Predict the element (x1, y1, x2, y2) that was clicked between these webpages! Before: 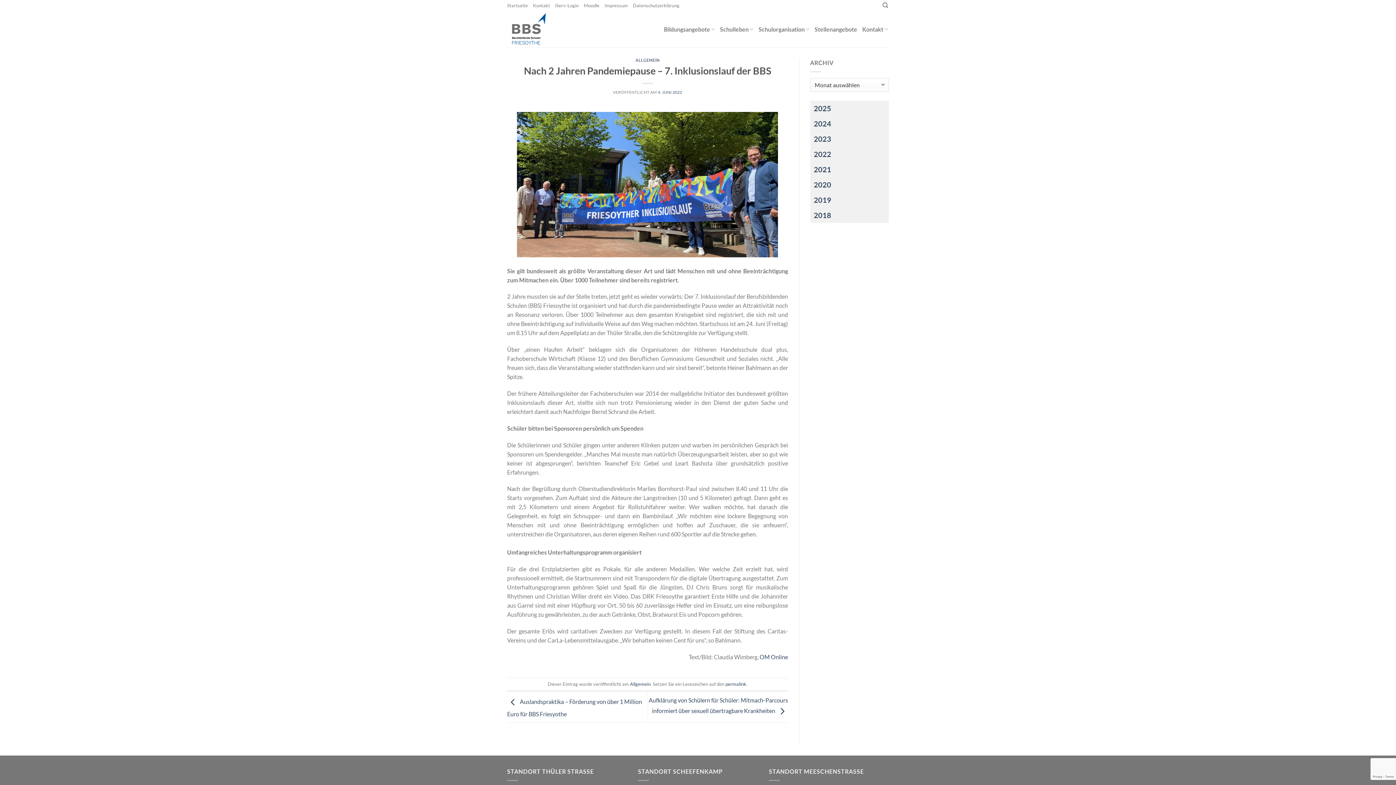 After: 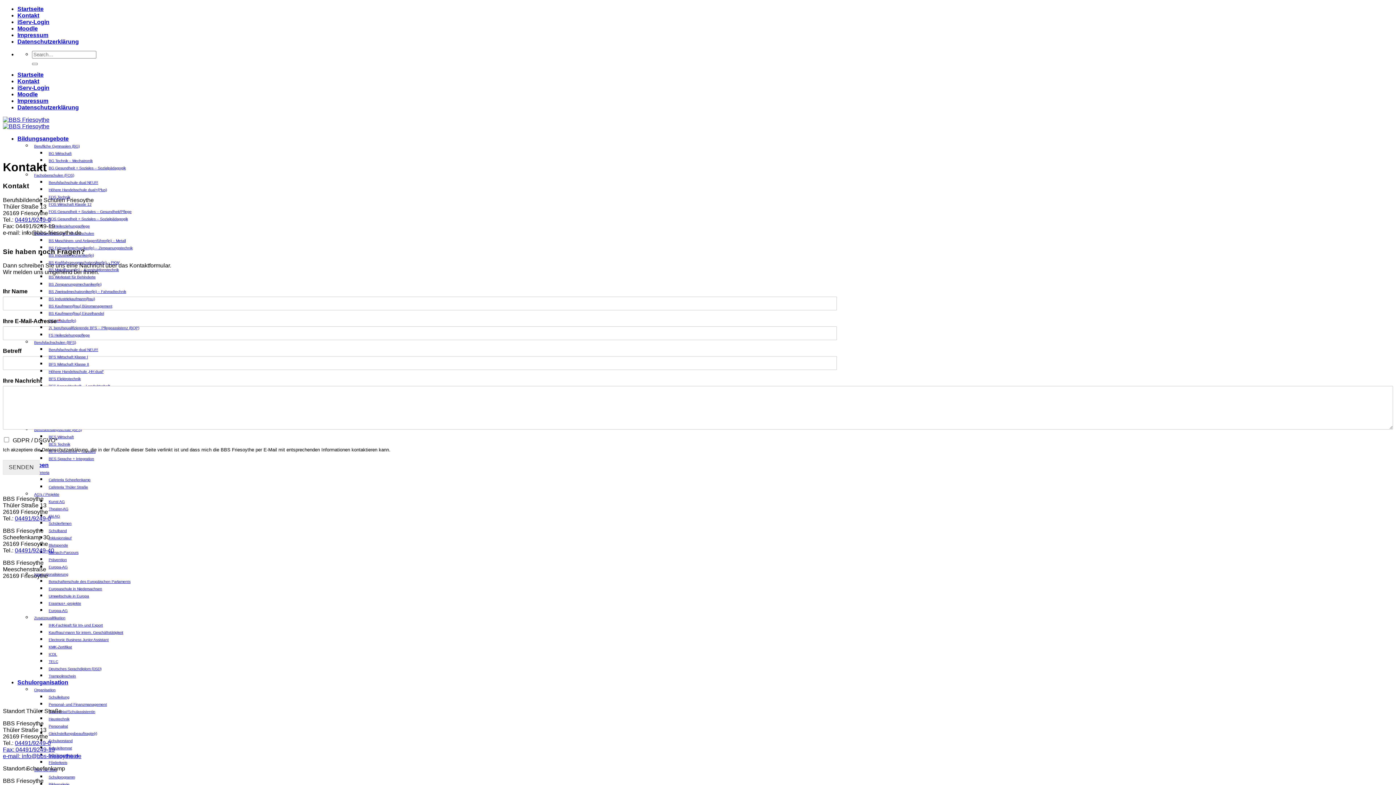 Action: bbox: (533, 0, 550, 10) label: Kontakt